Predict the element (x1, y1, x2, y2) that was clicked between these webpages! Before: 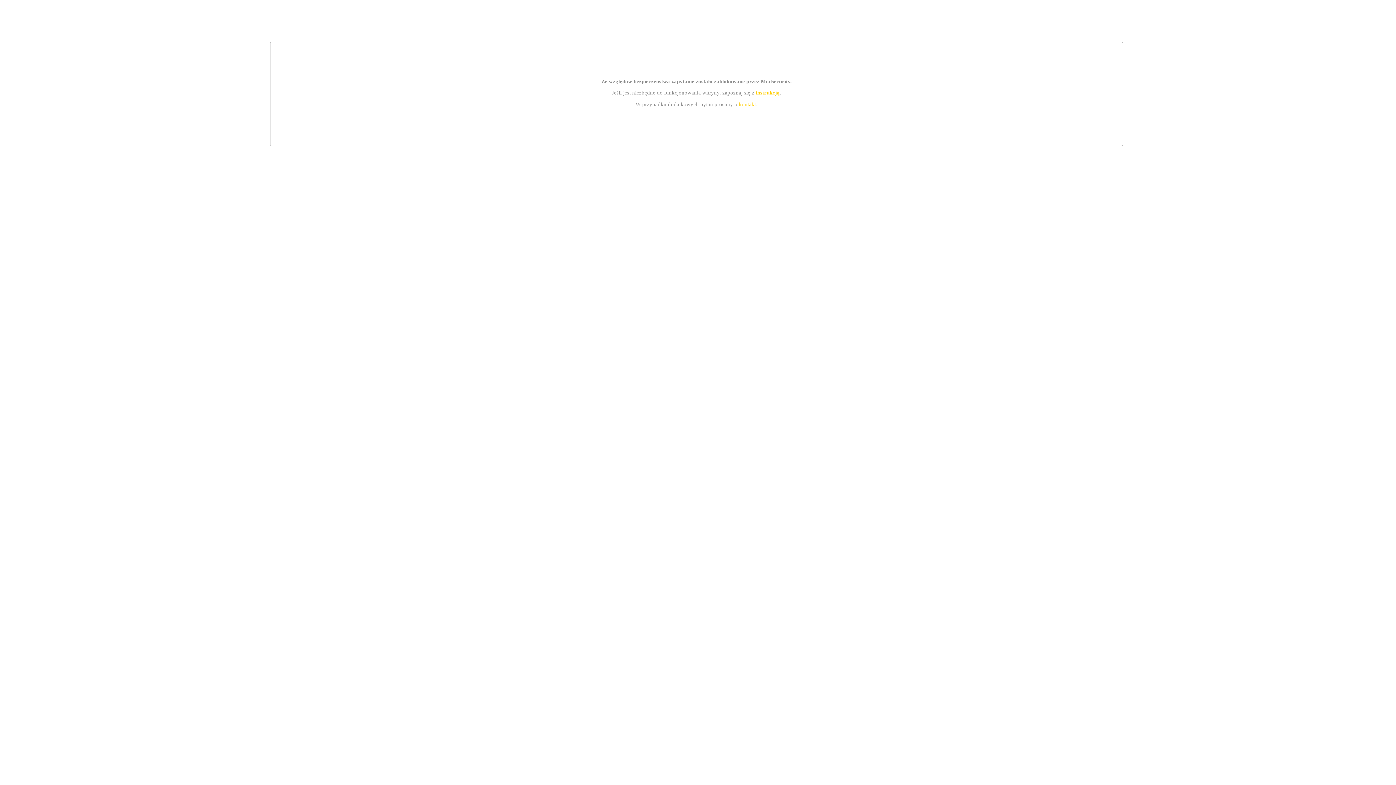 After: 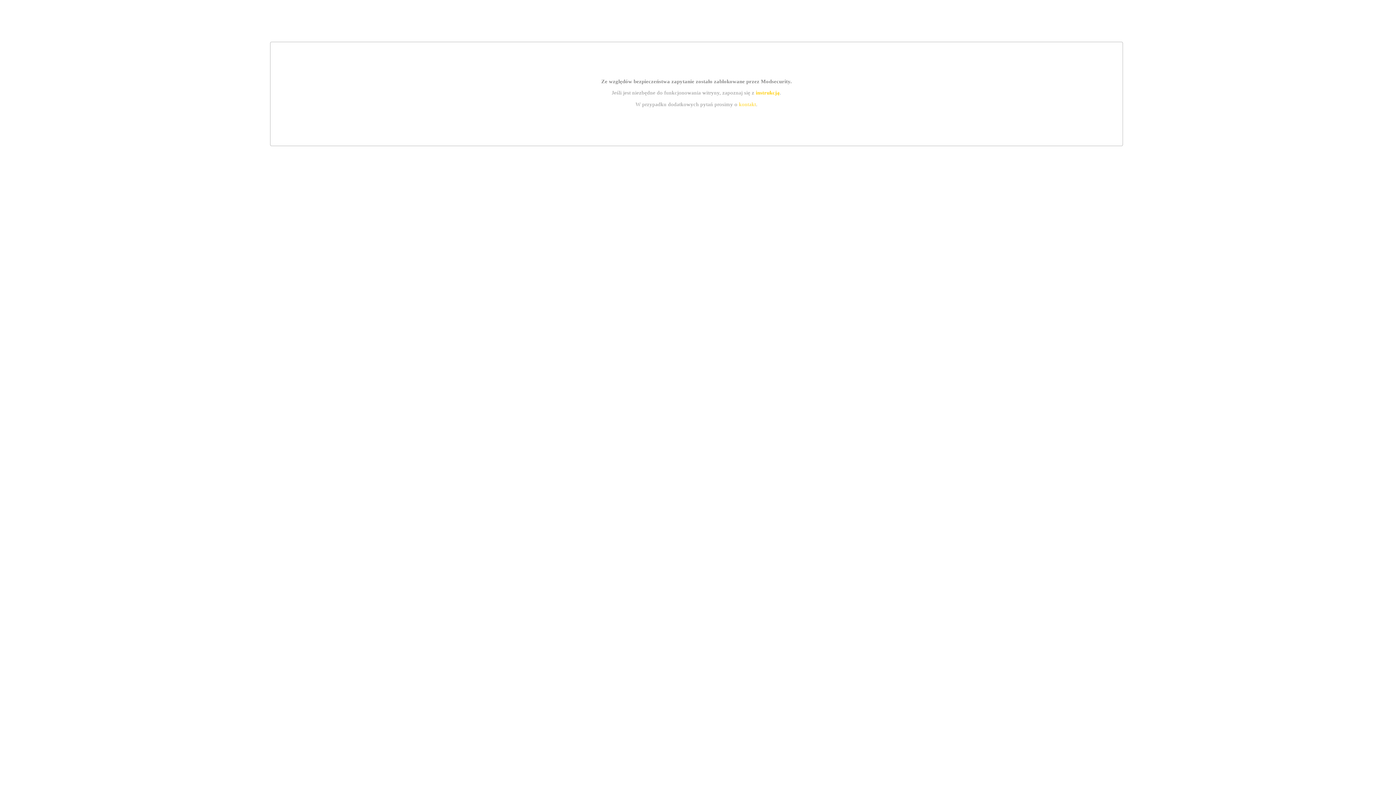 Action: label: kontakt bbox: (739, 101, 756, 107)